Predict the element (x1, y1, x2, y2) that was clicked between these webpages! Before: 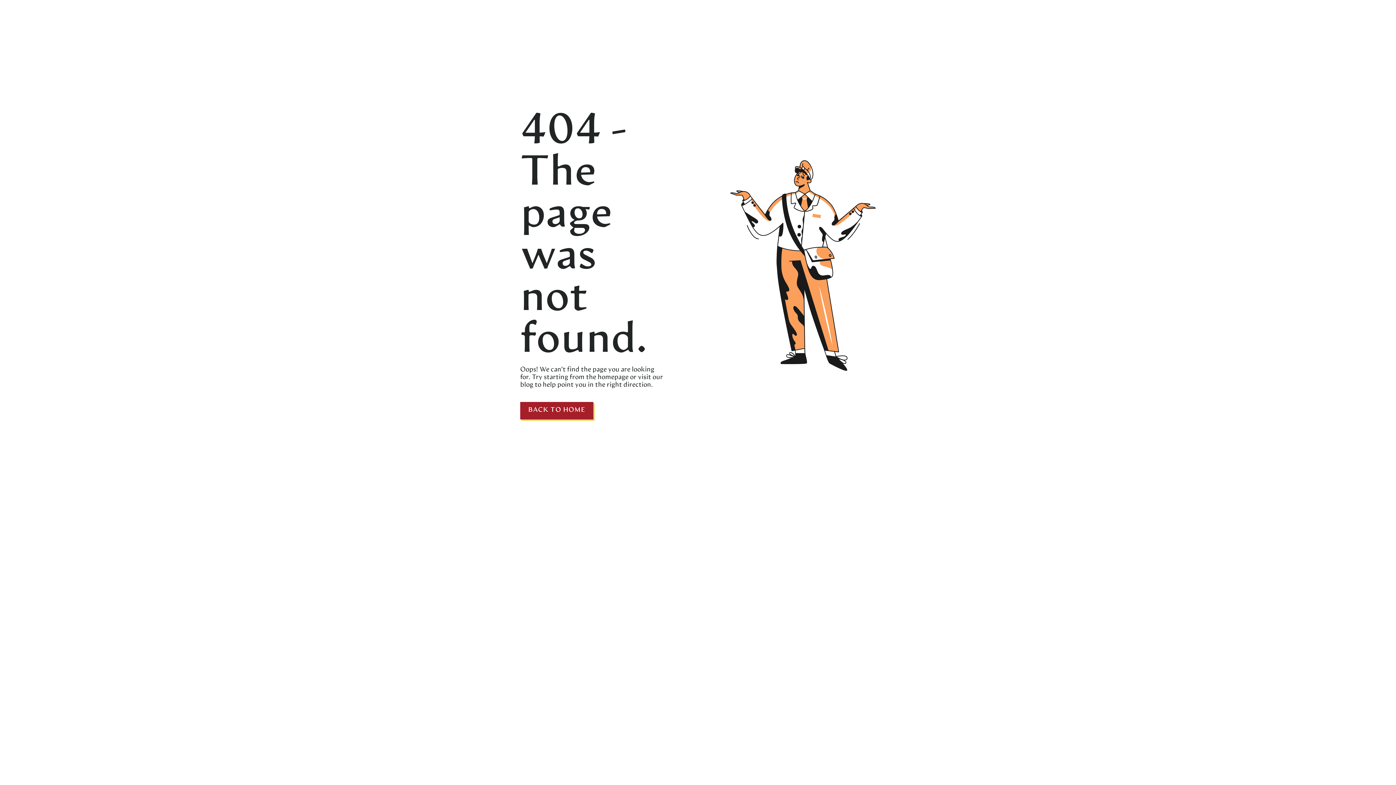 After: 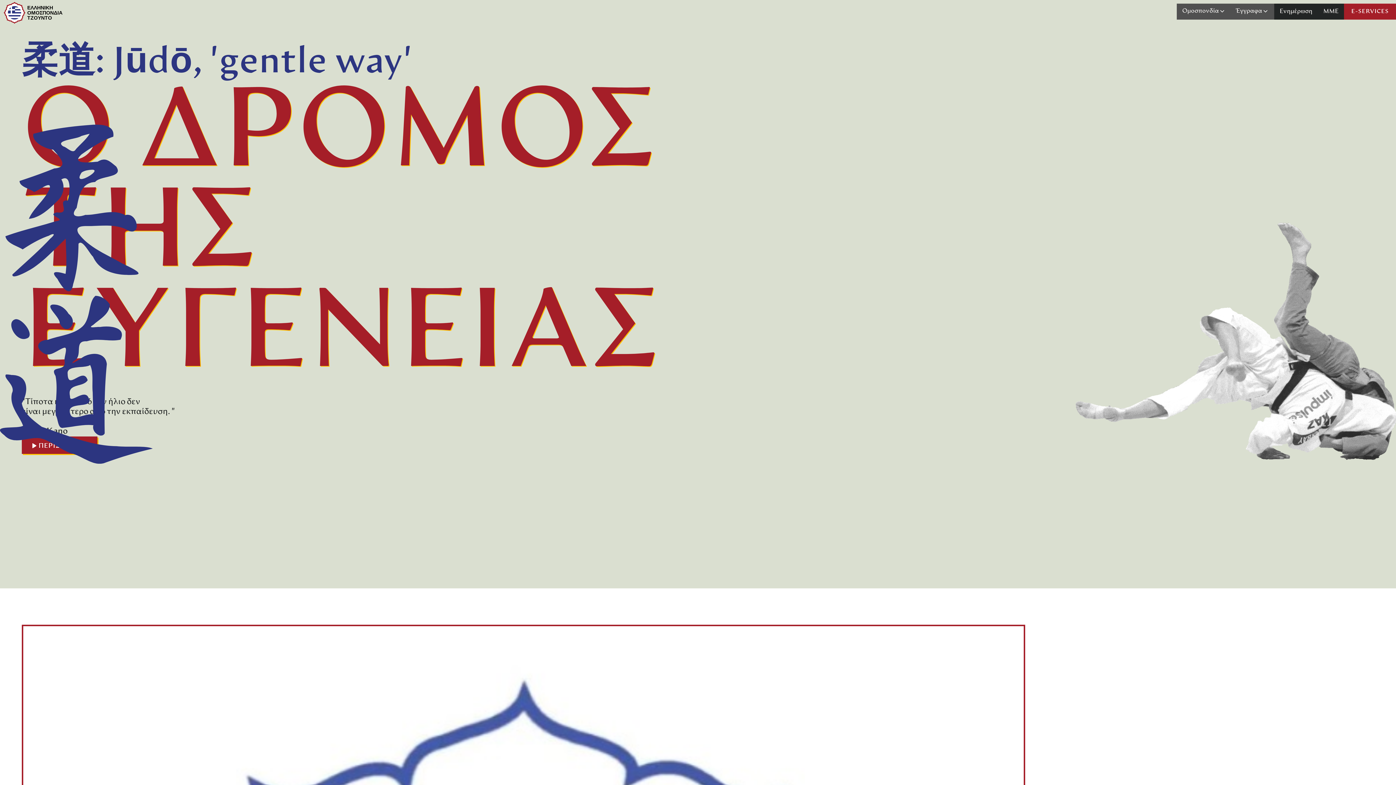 Action: bbox: (596, 374, 628, 381) label:  homepage